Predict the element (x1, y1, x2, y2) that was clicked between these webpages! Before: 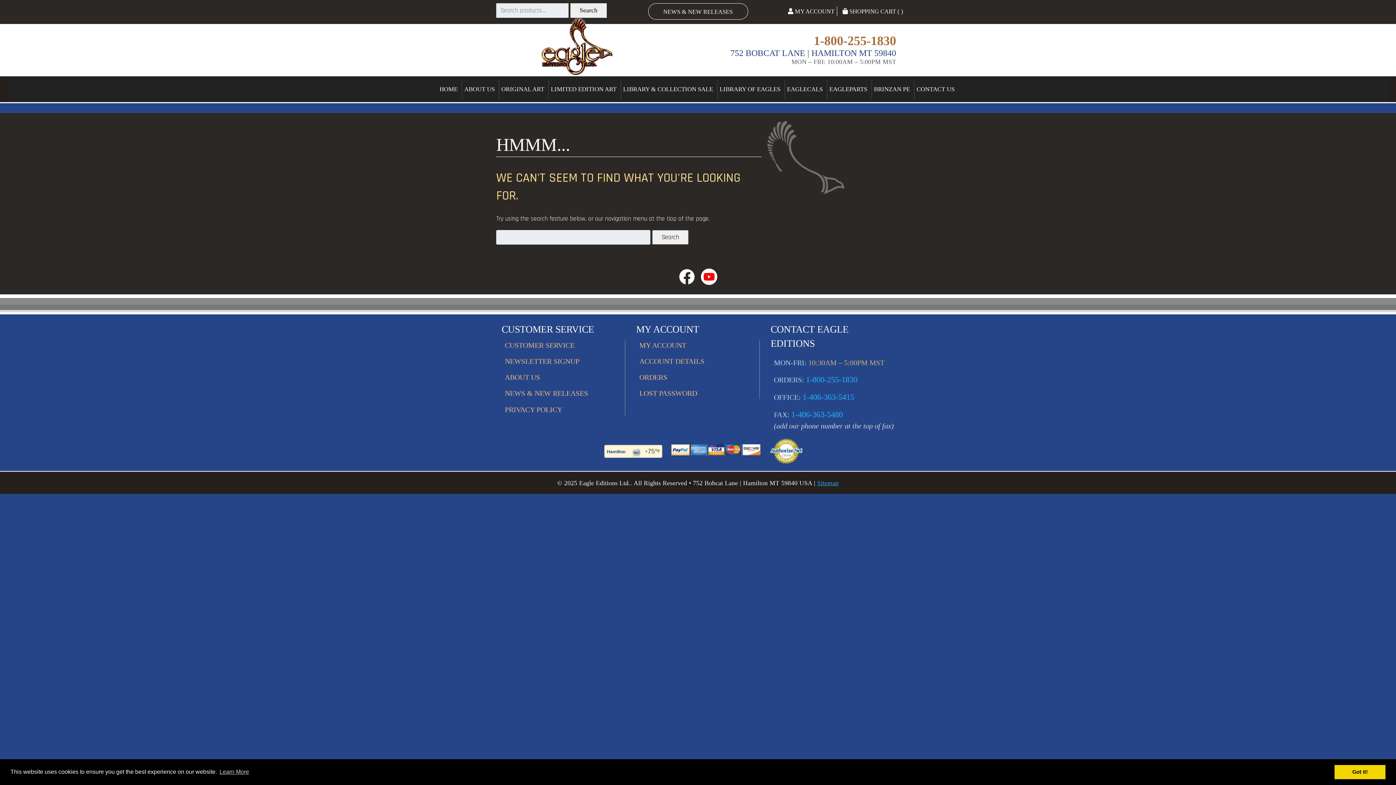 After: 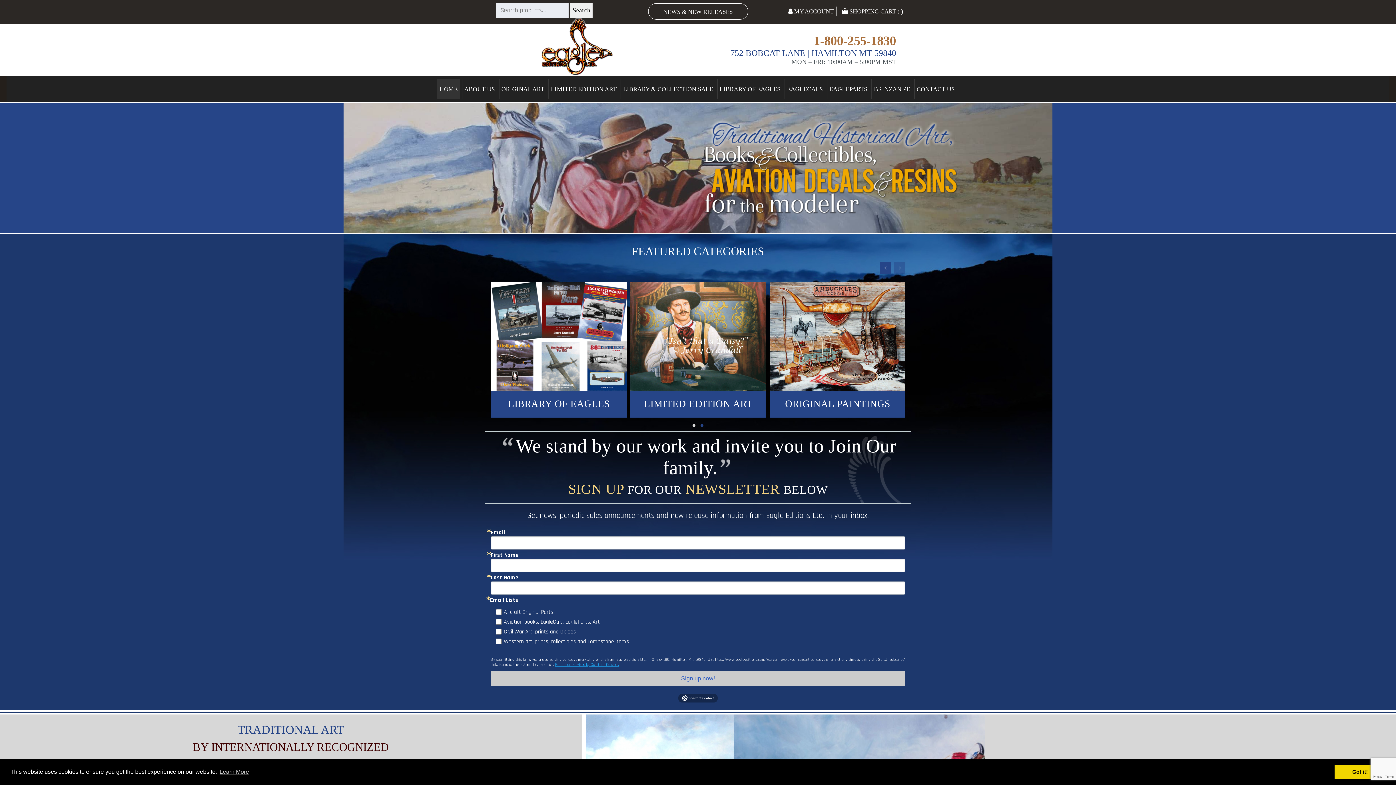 Action: bbox: (540, 70, 613, 77)